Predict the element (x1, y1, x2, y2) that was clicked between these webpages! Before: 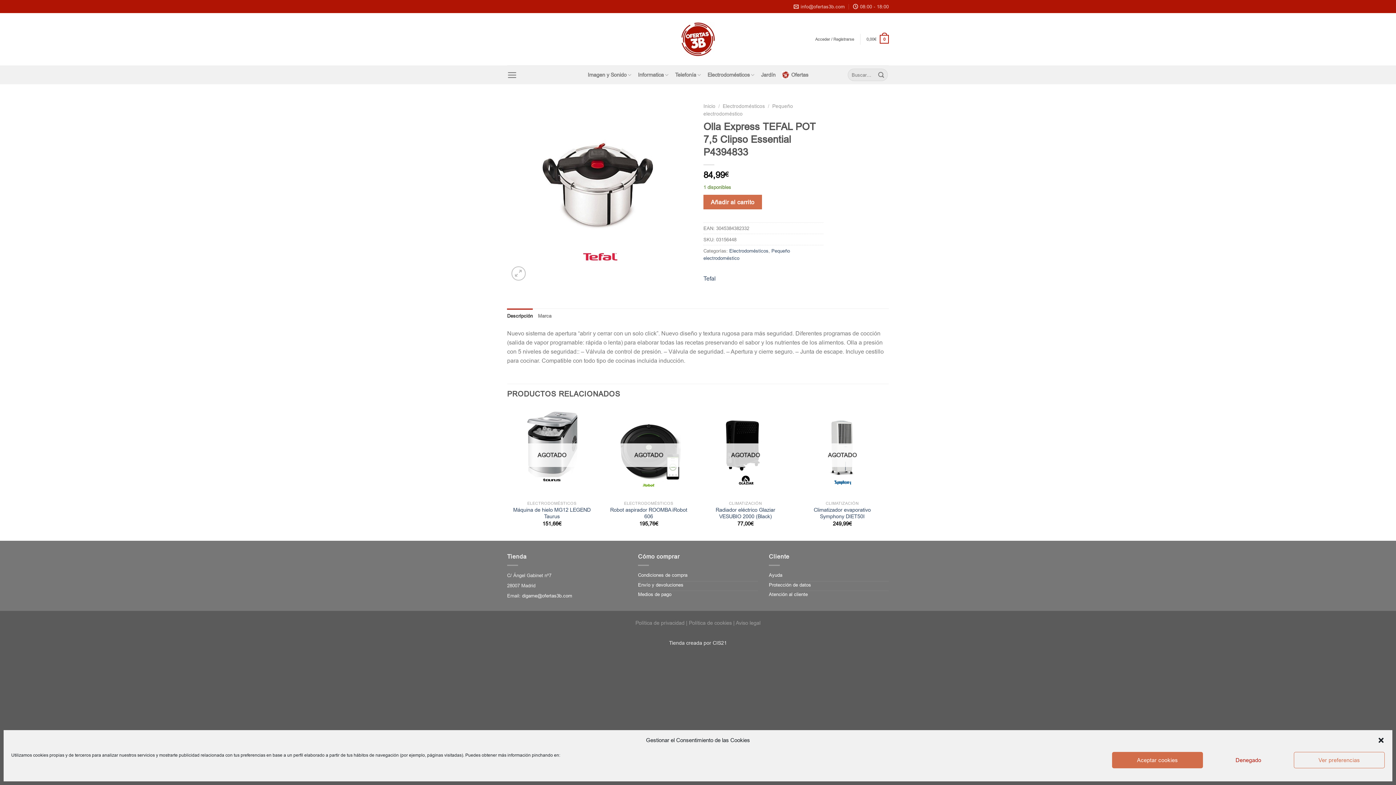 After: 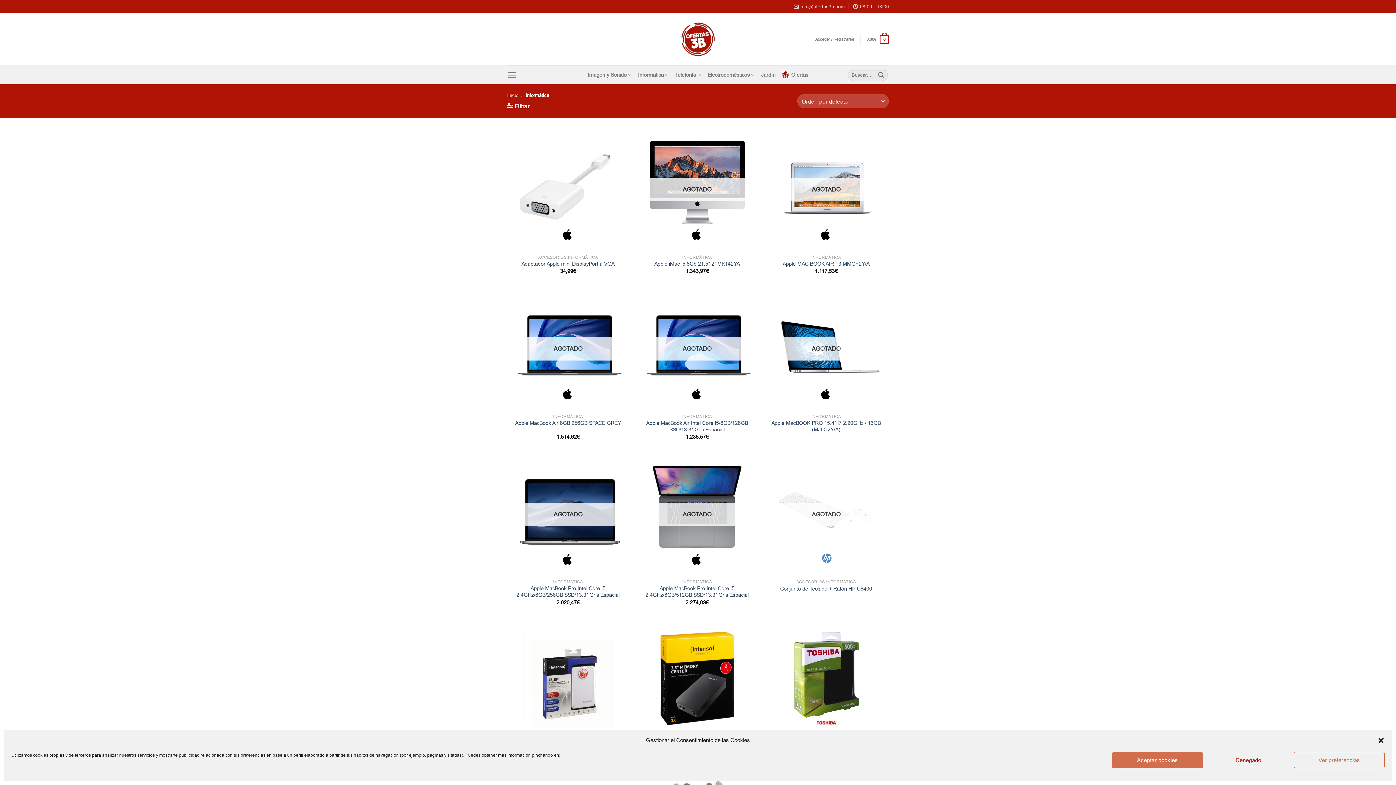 Action: label: Informatica bbox: (638, 67, 668, 82)